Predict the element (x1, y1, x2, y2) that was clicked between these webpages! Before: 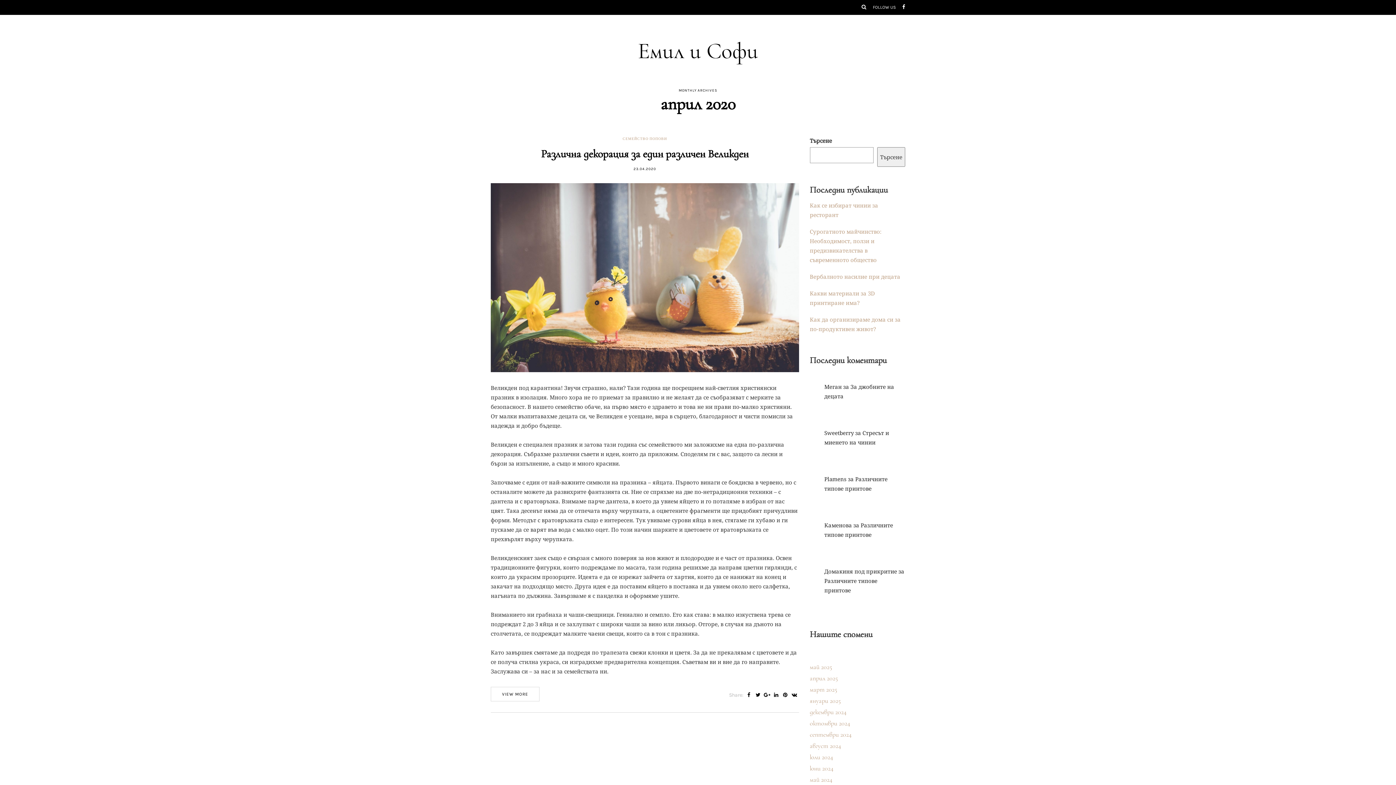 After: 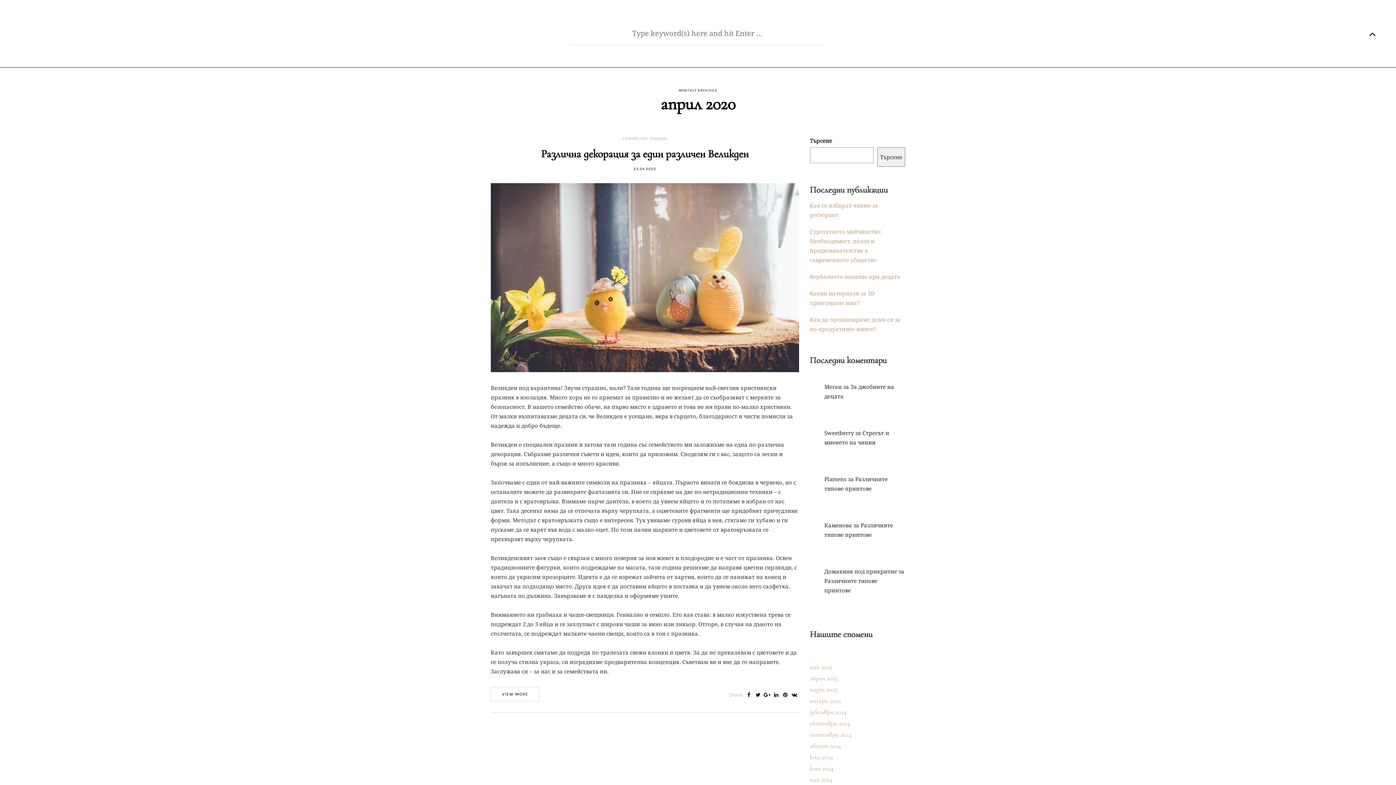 Action: bbox: (861, 4, 872, 9)